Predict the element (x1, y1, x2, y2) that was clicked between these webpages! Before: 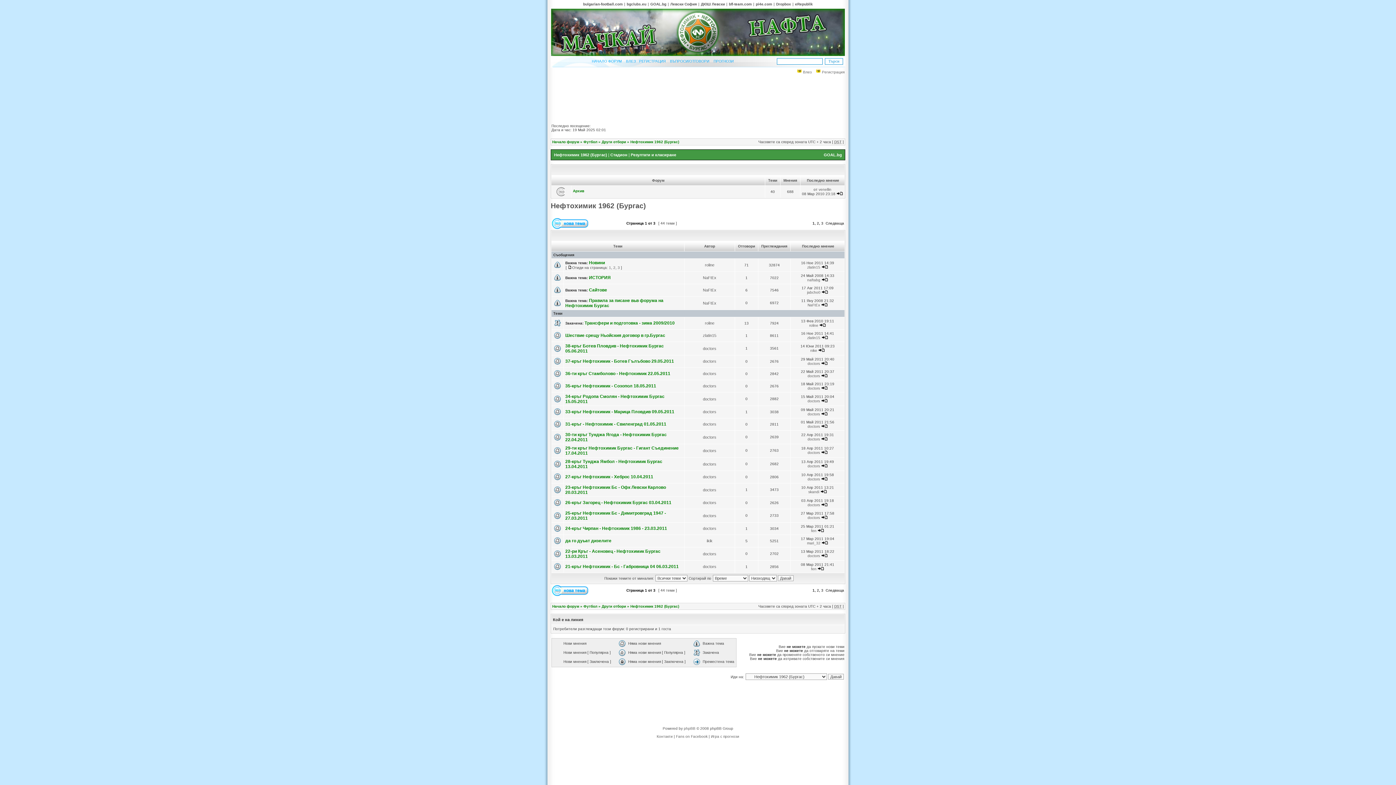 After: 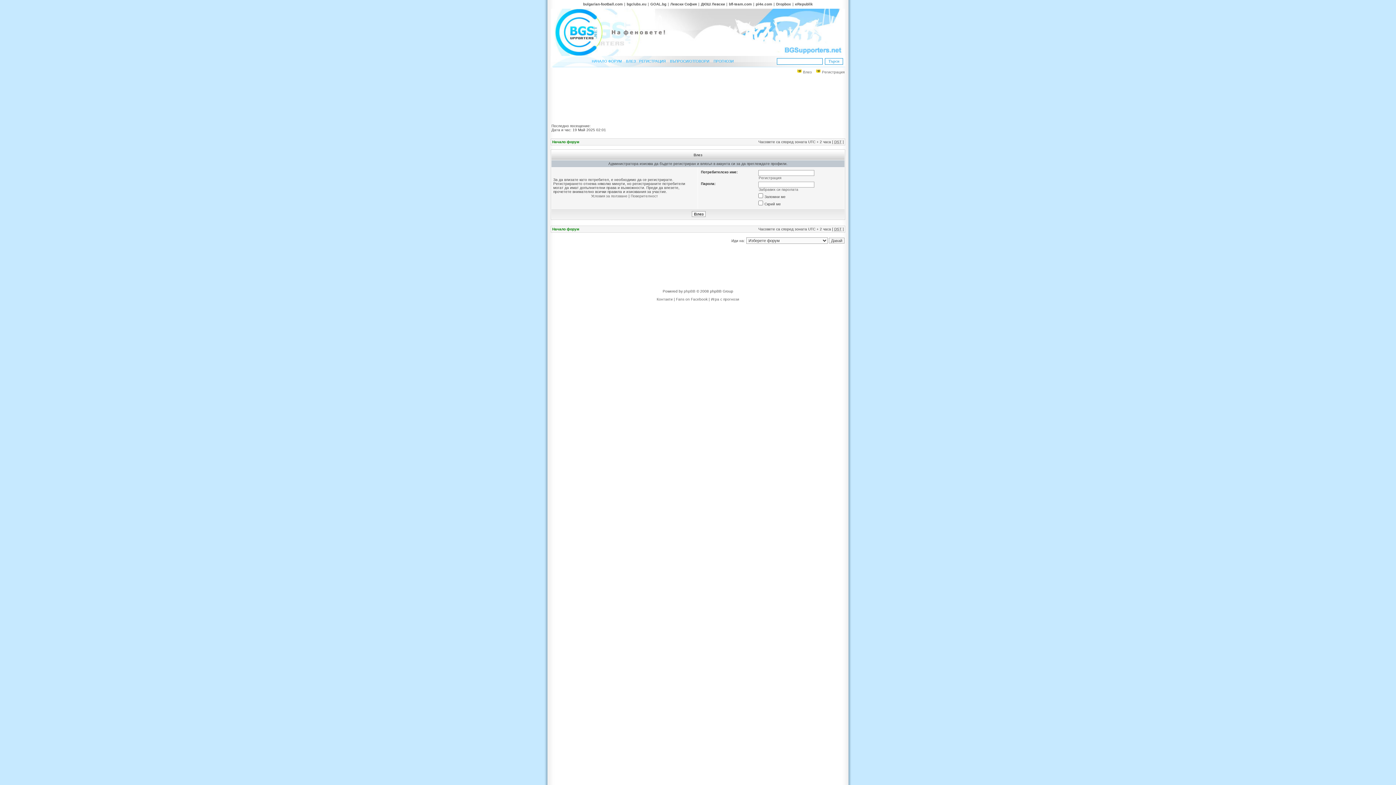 Action: label: doctors bbox: (807, 374, 820, 378)